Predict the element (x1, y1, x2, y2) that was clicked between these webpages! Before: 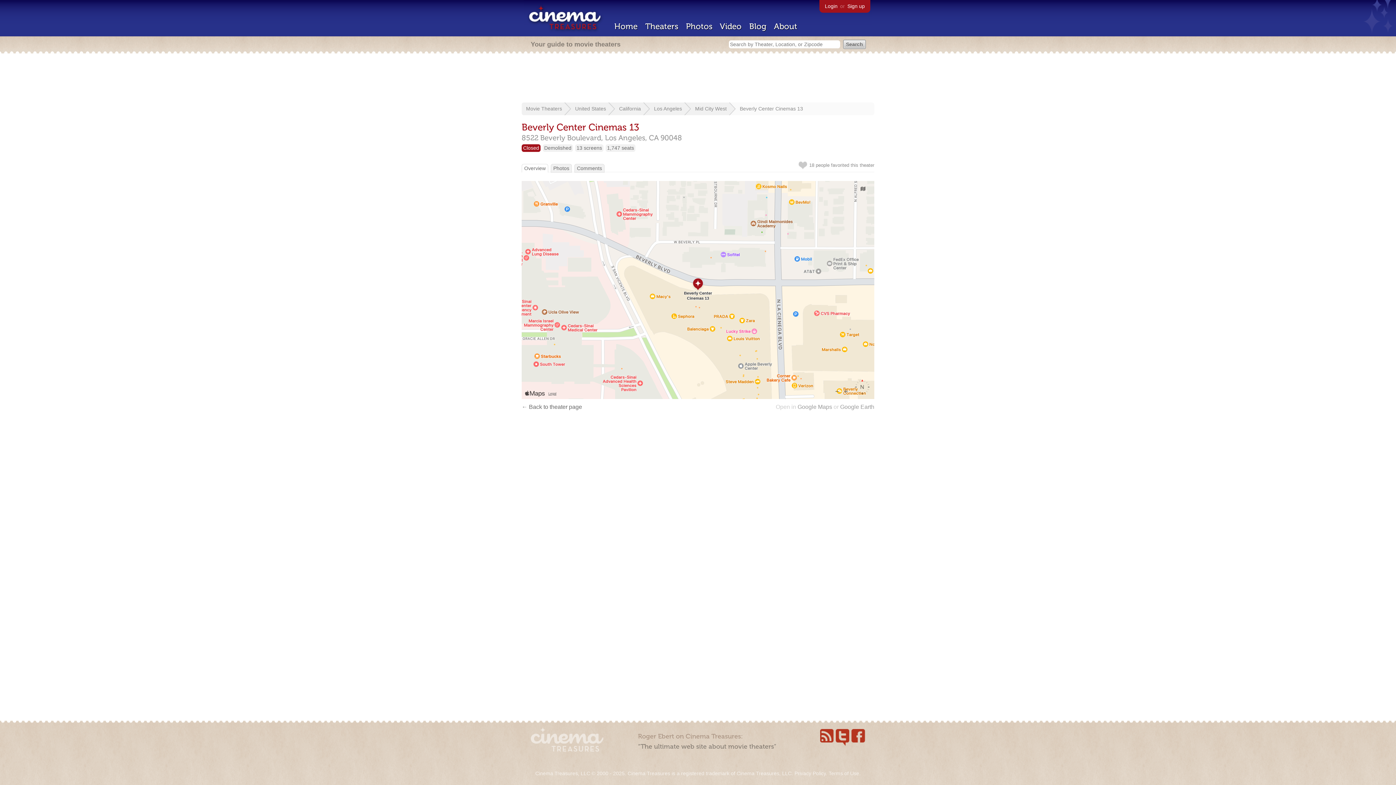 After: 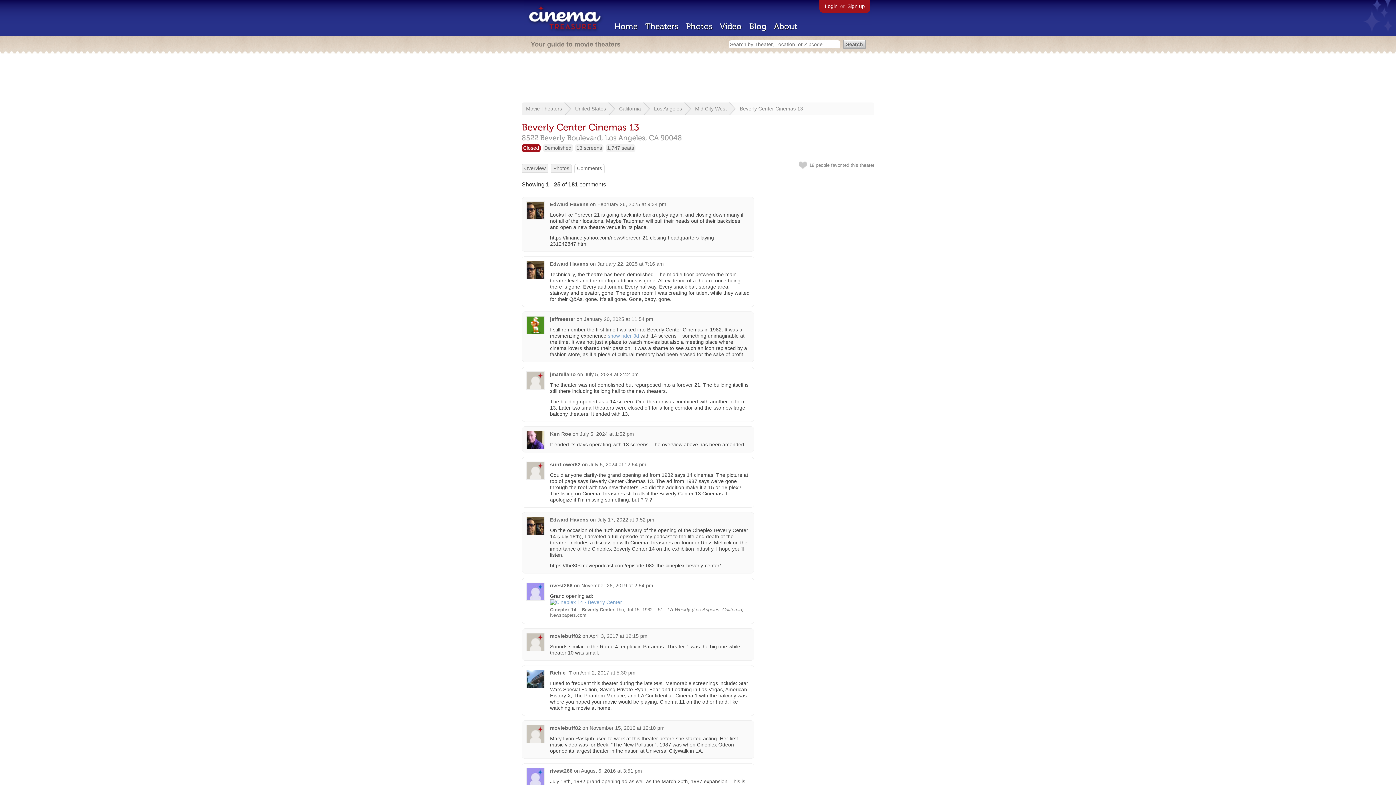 Action: label: Comments bbox: (577, 165, 602, 171)